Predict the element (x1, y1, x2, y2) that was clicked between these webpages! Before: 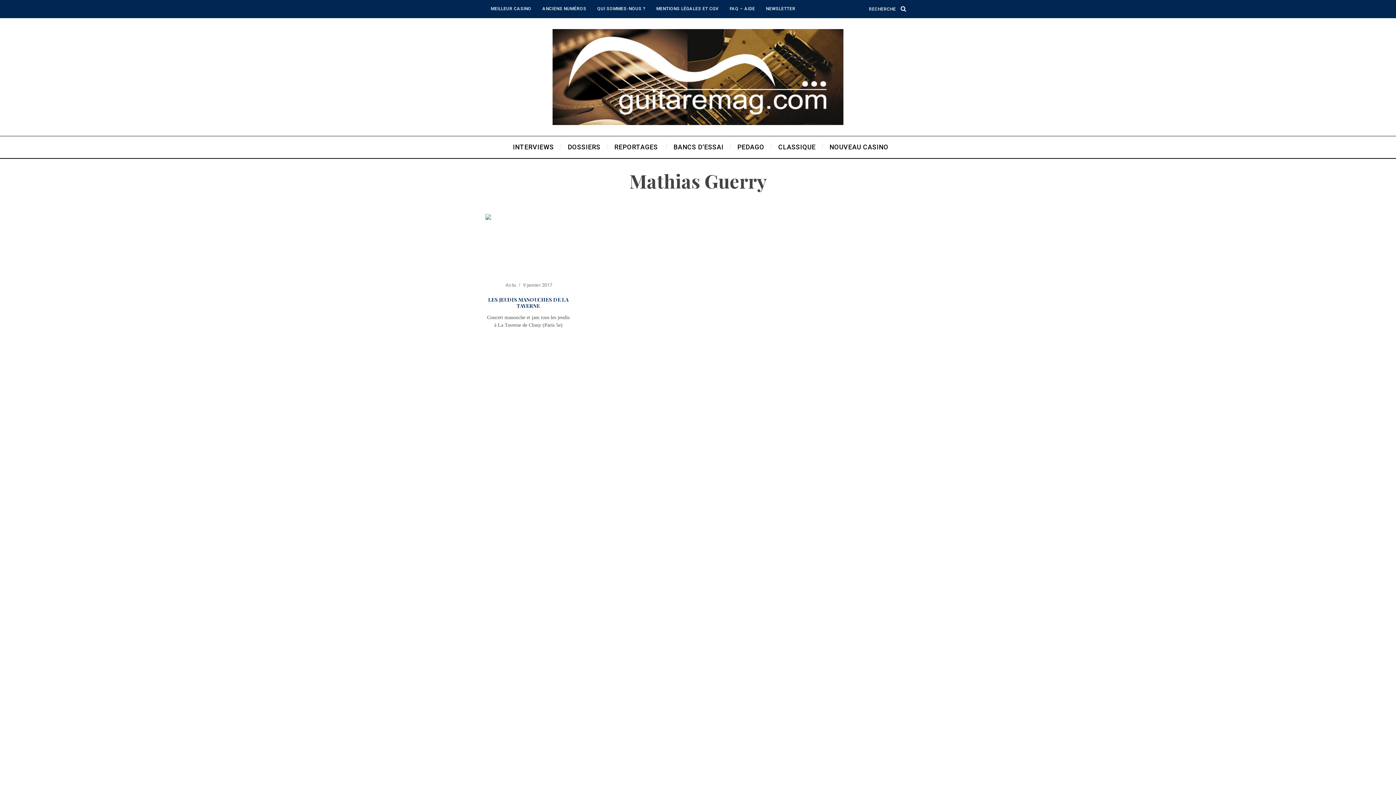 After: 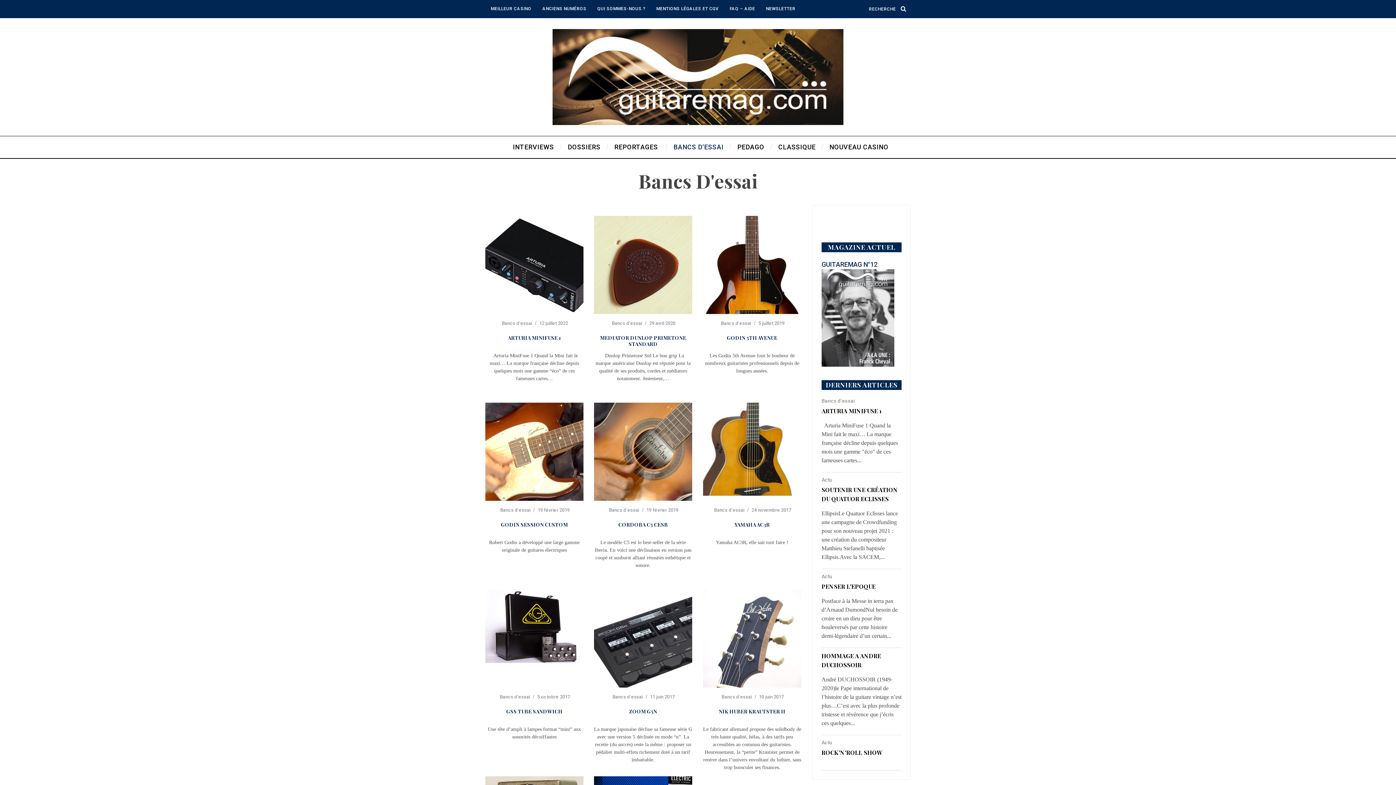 Action: label: BANCS D’ESSAI bbox: (668, 136, 732, 158)